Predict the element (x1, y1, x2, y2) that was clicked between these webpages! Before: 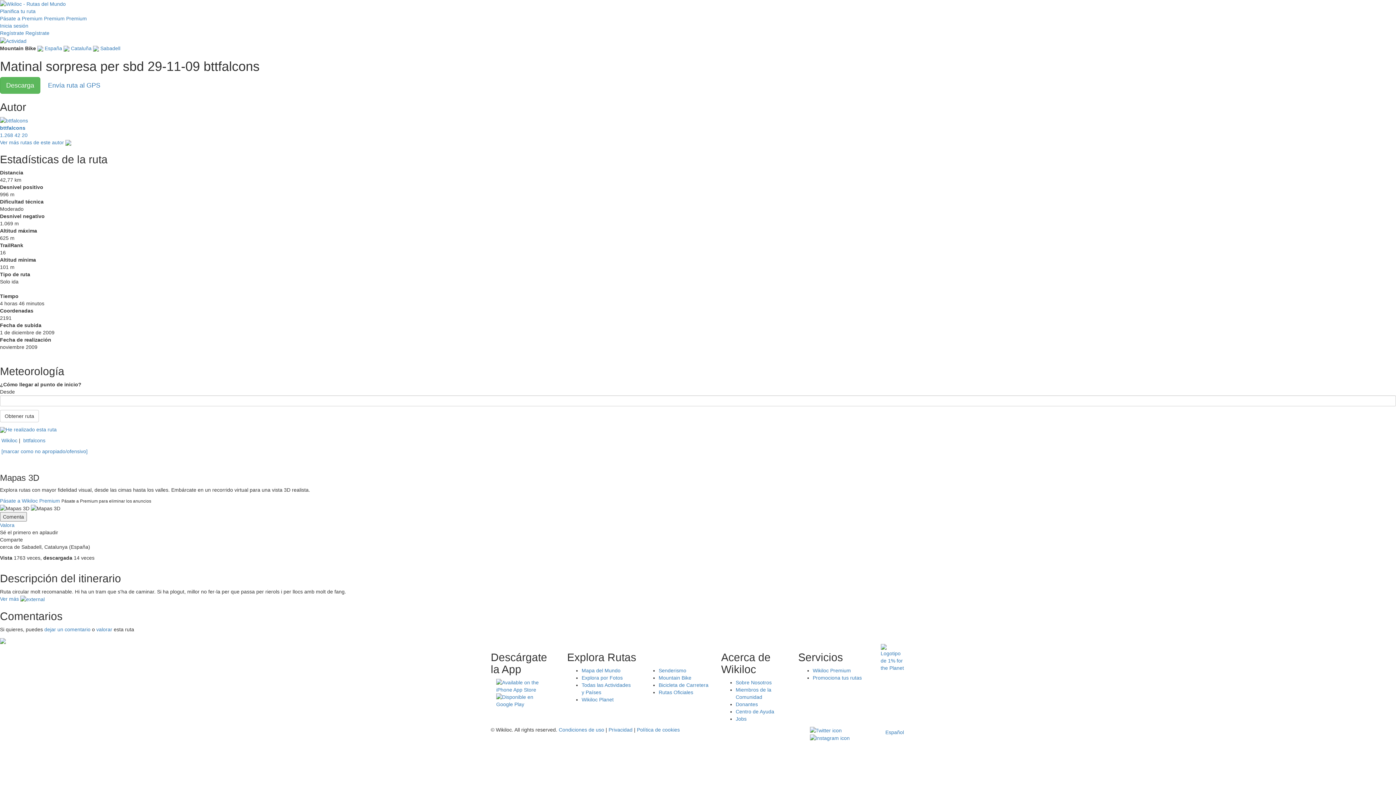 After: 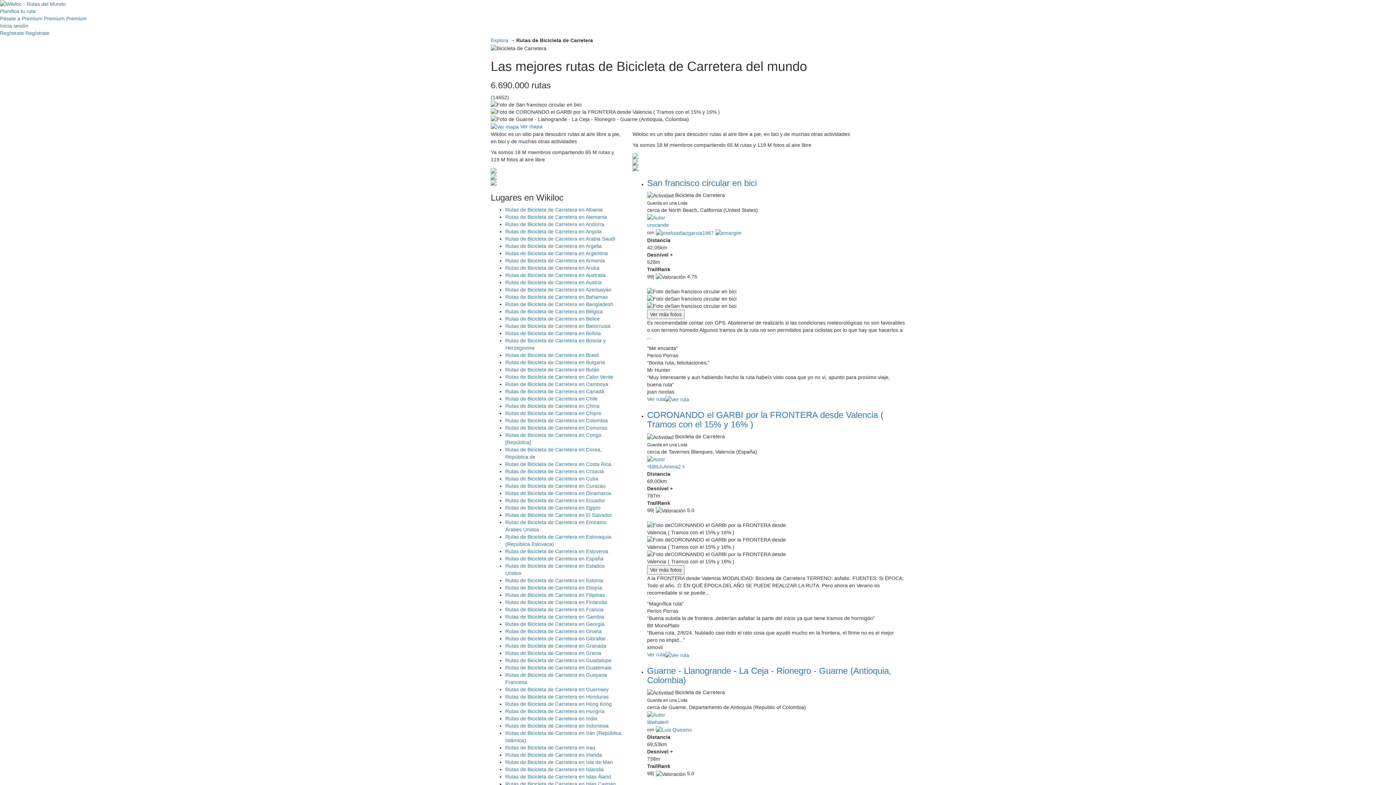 Action: bbox: (658, 682, 708, 688) label: Bicicleta de Carretera